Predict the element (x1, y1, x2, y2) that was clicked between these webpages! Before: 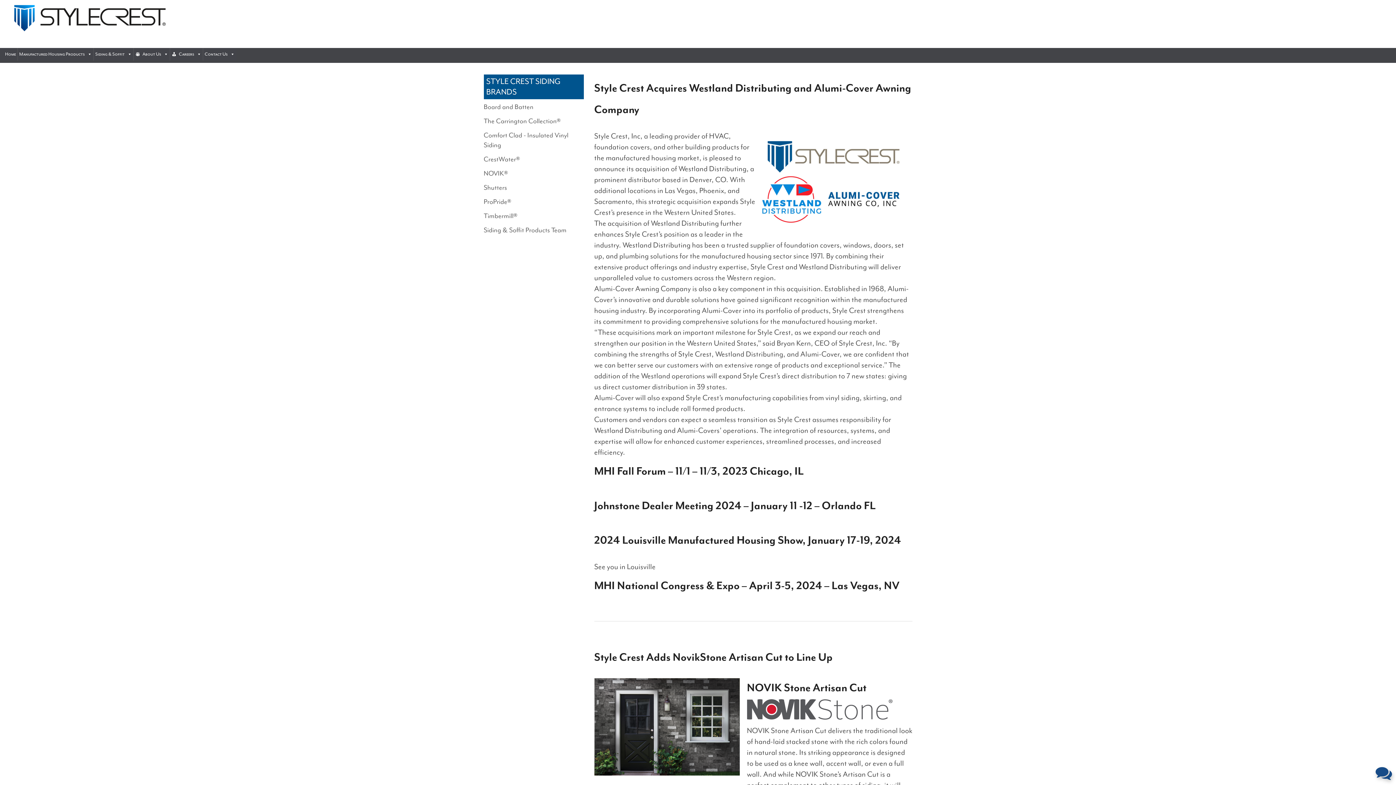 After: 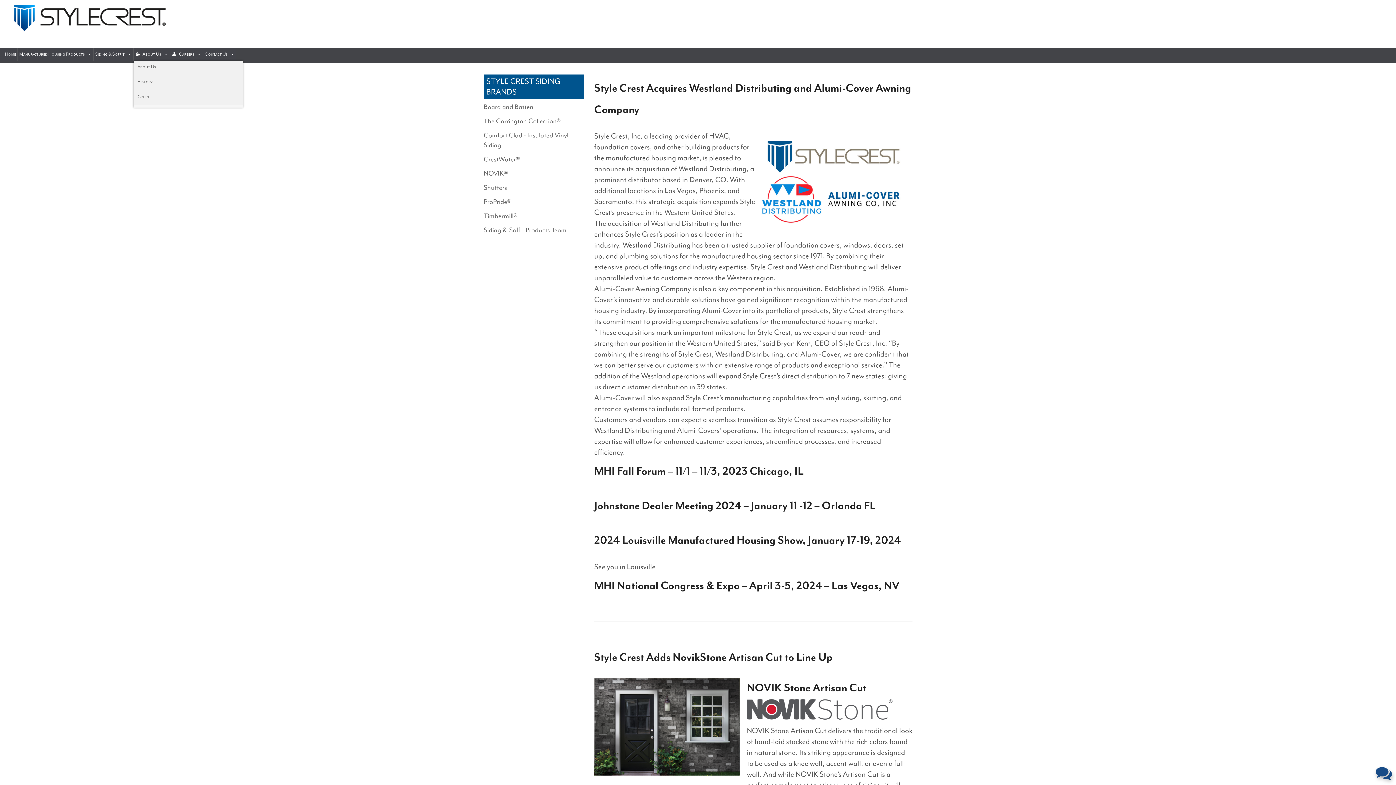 Action: bbox: (133, 48, 169, 60) label: About Us